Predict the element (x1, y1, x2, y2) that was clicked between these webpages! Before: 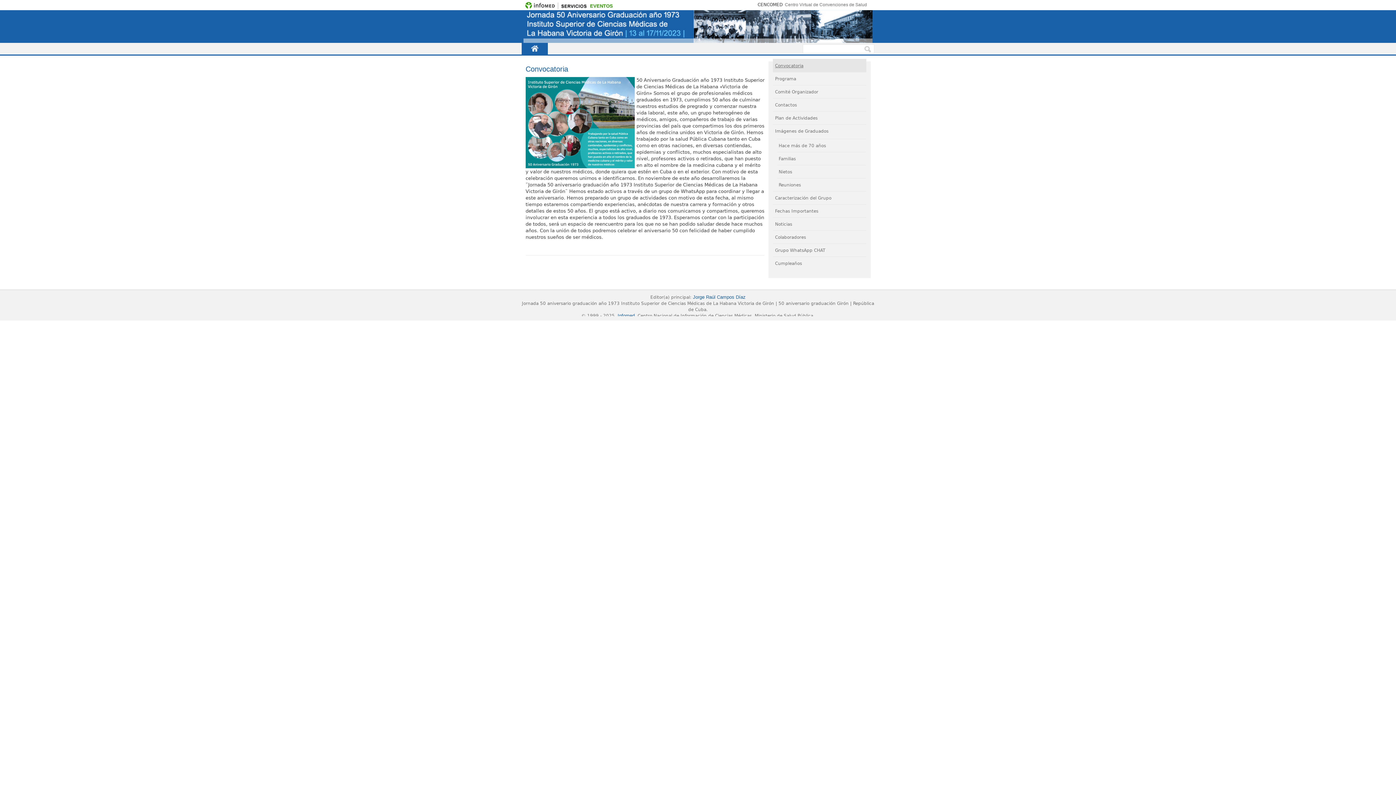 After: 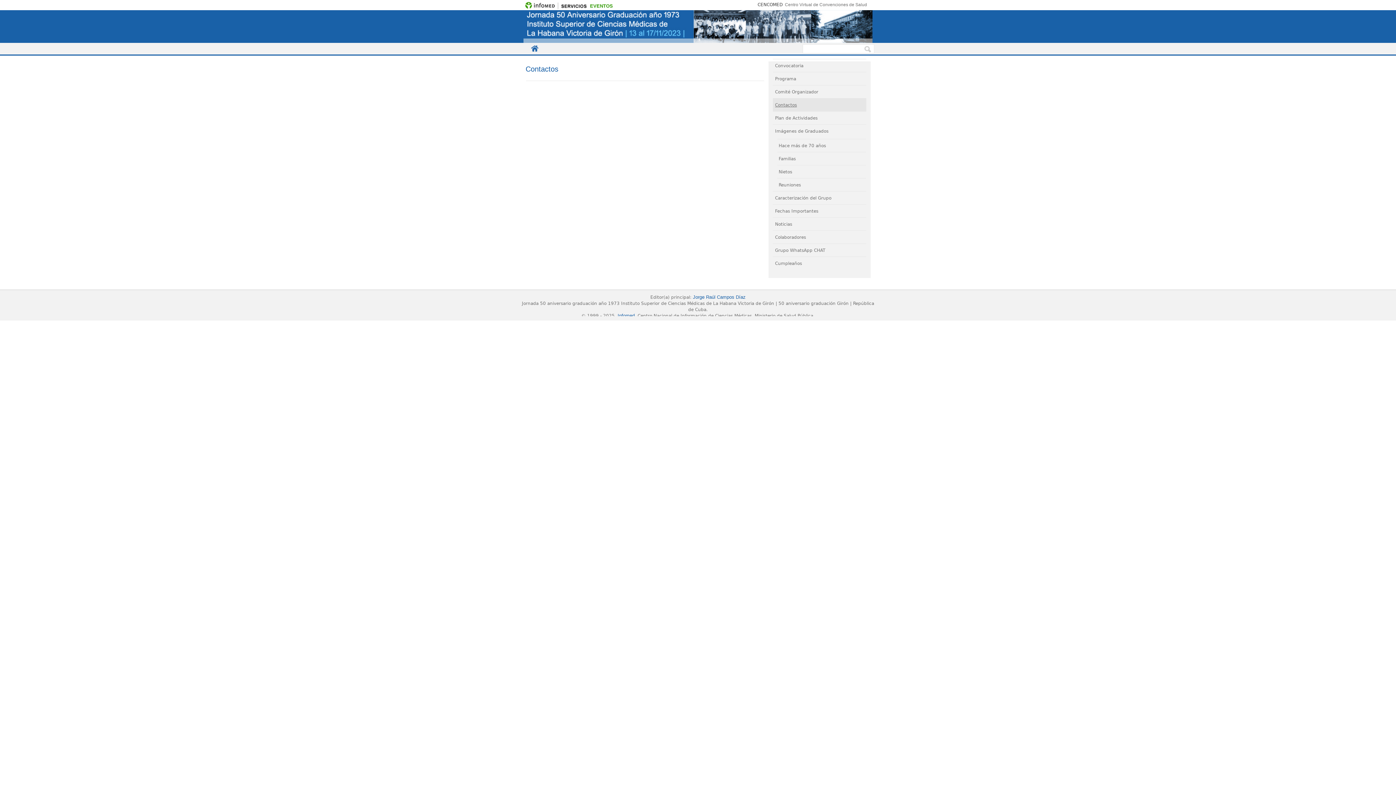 Action: label: Contactos bbox: (775, 102, 797, 107)